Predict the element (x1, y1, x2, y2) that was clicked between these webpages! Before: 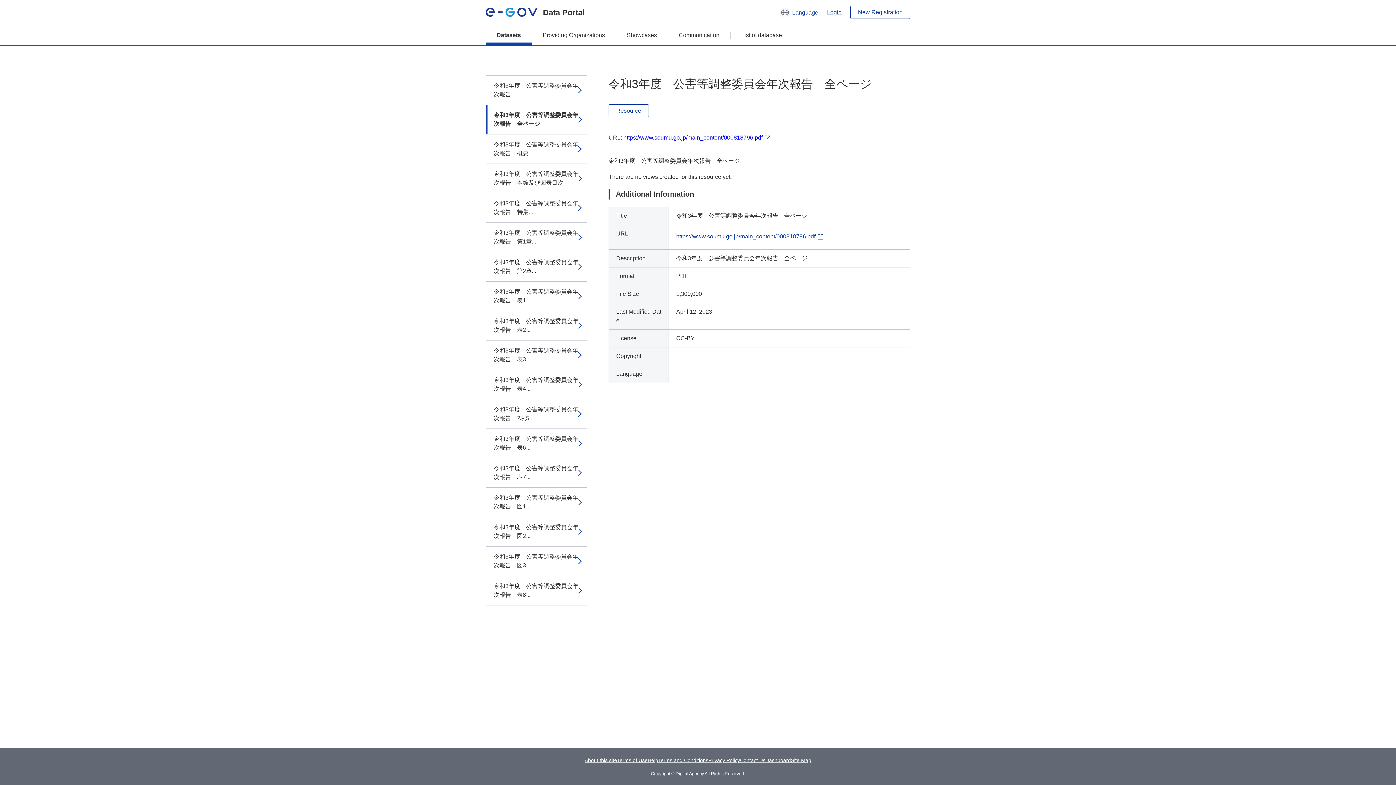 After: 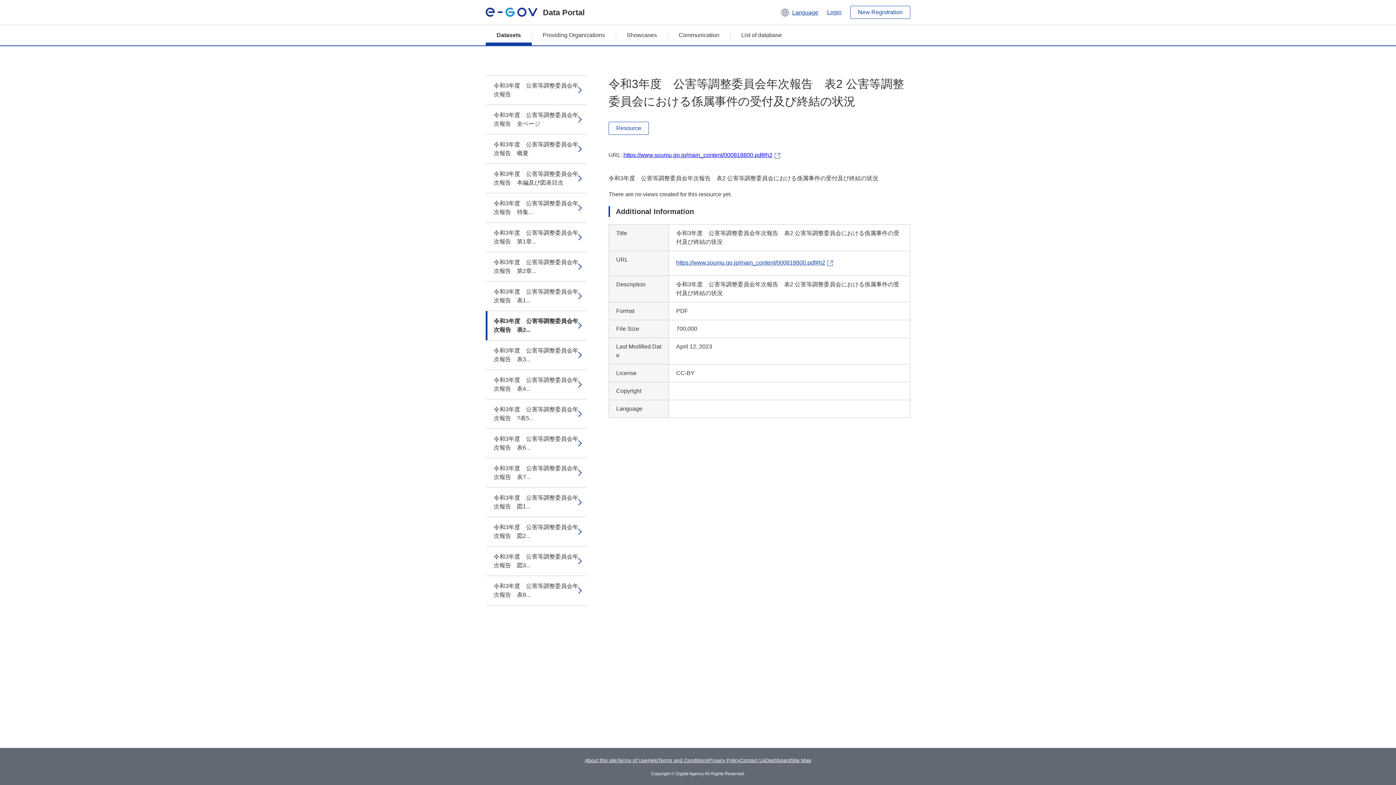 Action: bbox: (485, 311, 586, 340) label: 令和3年度　公害等調整委員会年次報告　表2...